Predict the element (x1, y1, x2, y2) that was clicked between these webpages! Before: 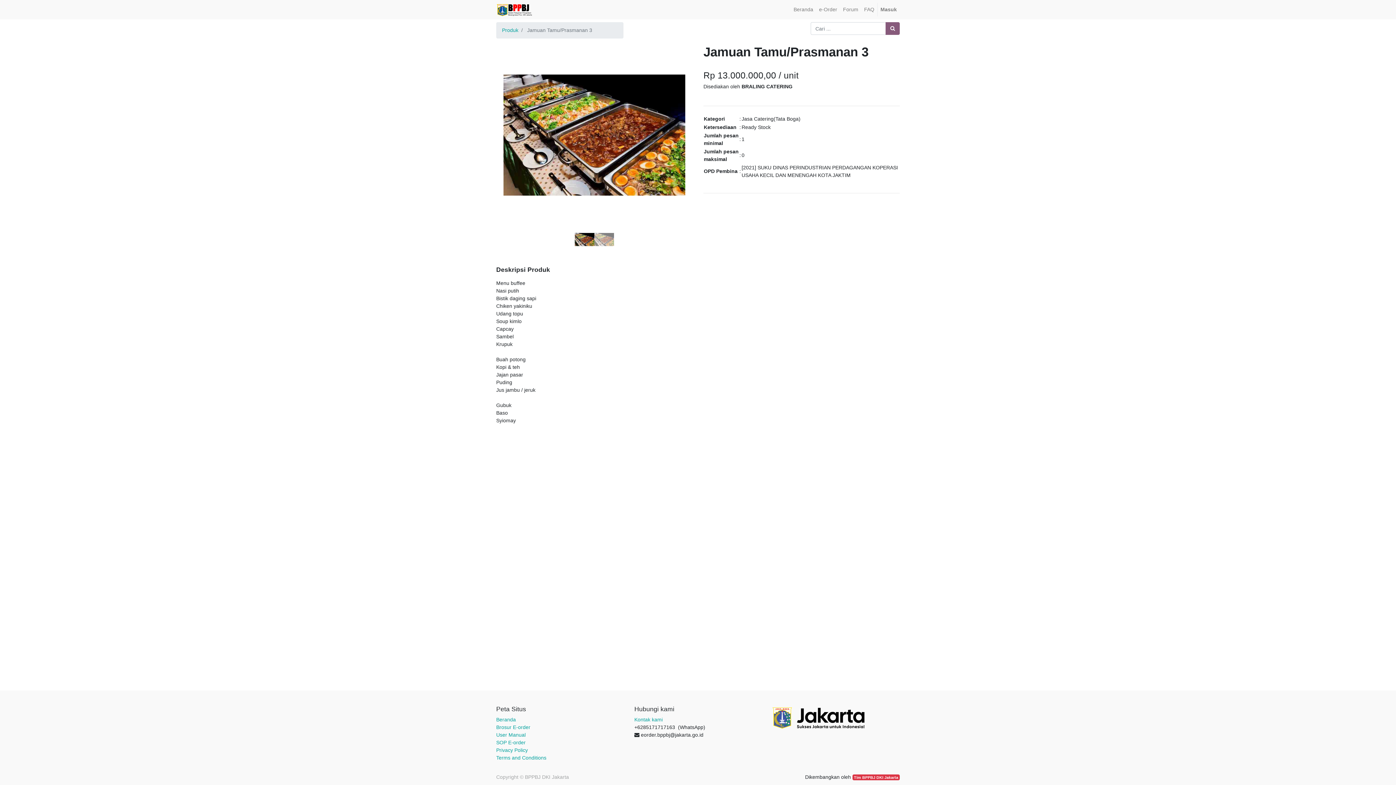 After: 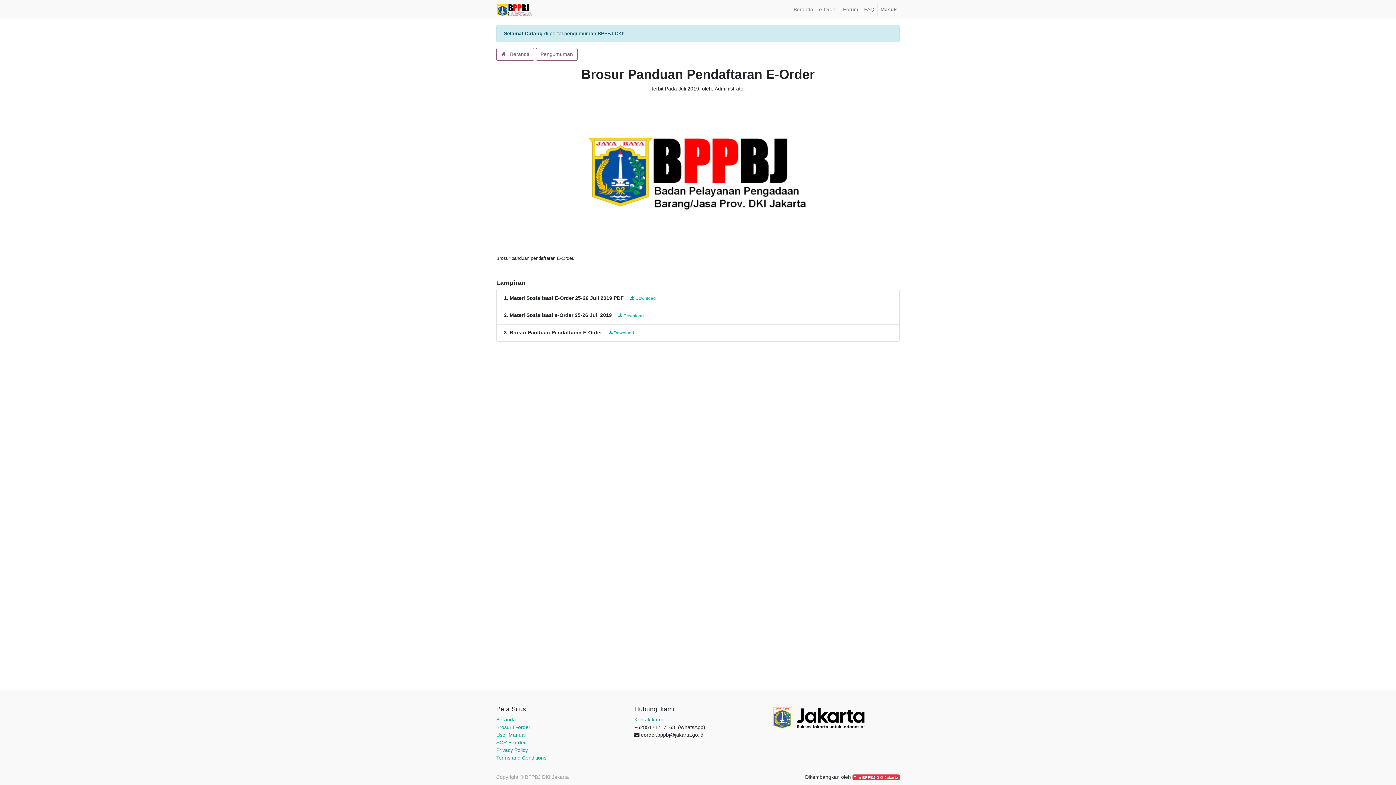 Action: label: Brosur E-order bbox: (496, 724, 530, 730)